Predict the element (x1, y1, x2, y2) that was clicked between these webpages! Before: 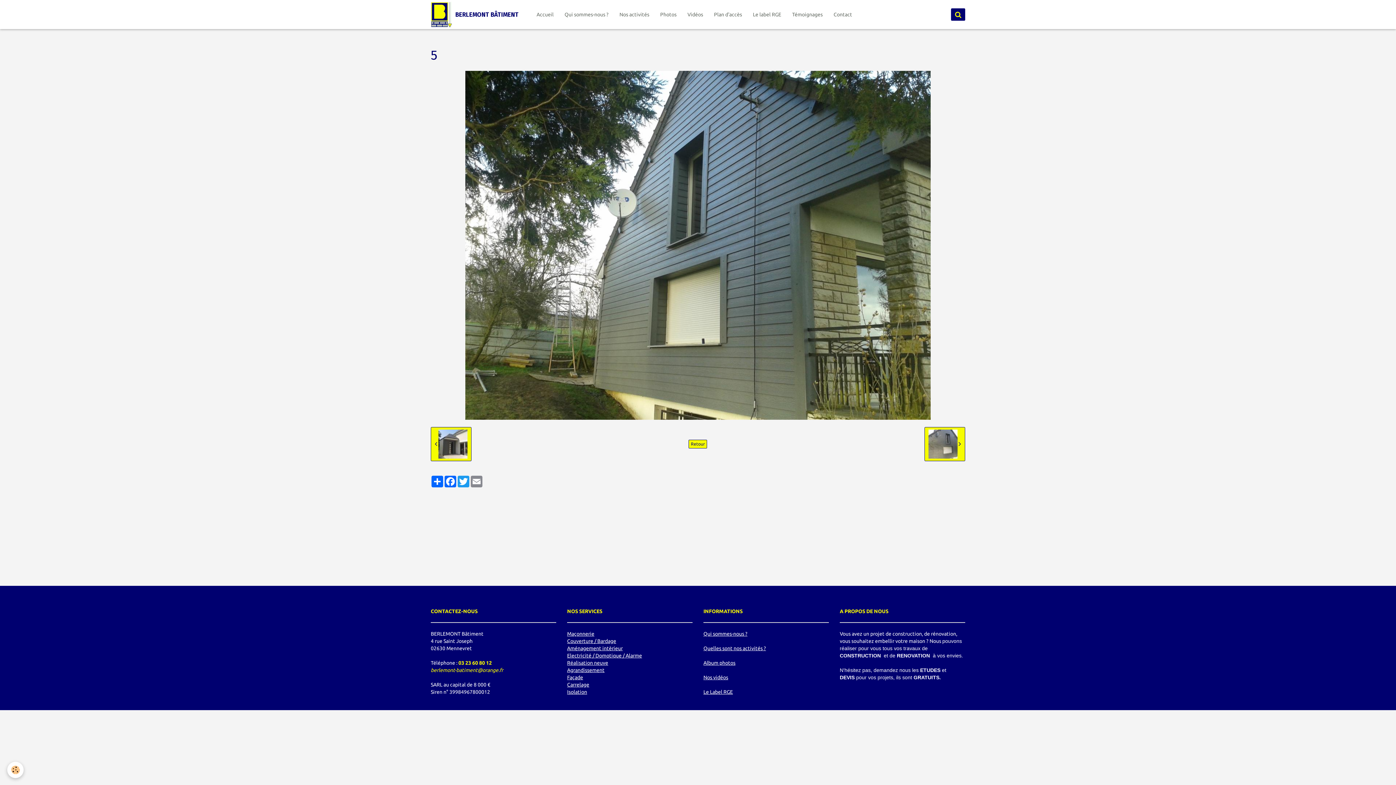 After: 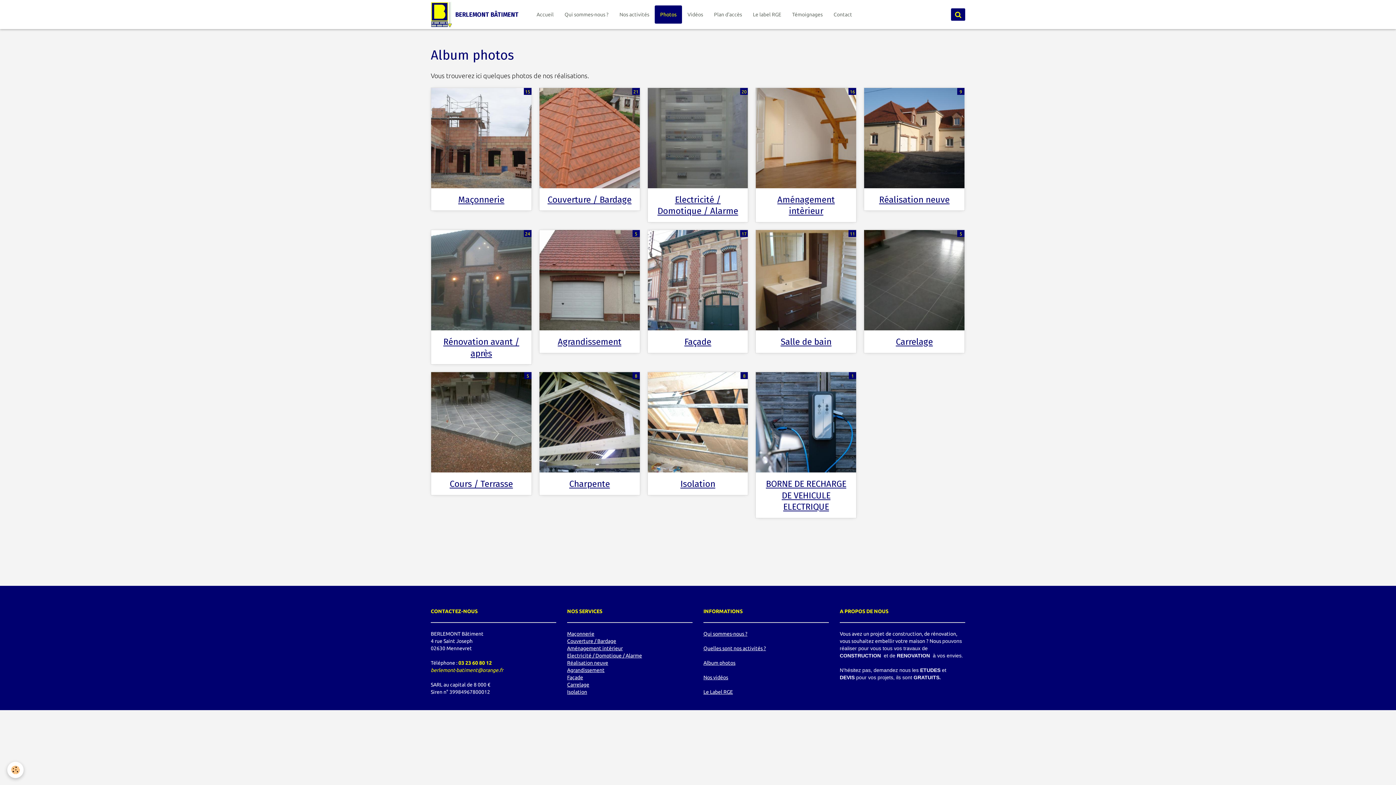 Action: label: Album photos bbox: (703, 660, 735, 666)